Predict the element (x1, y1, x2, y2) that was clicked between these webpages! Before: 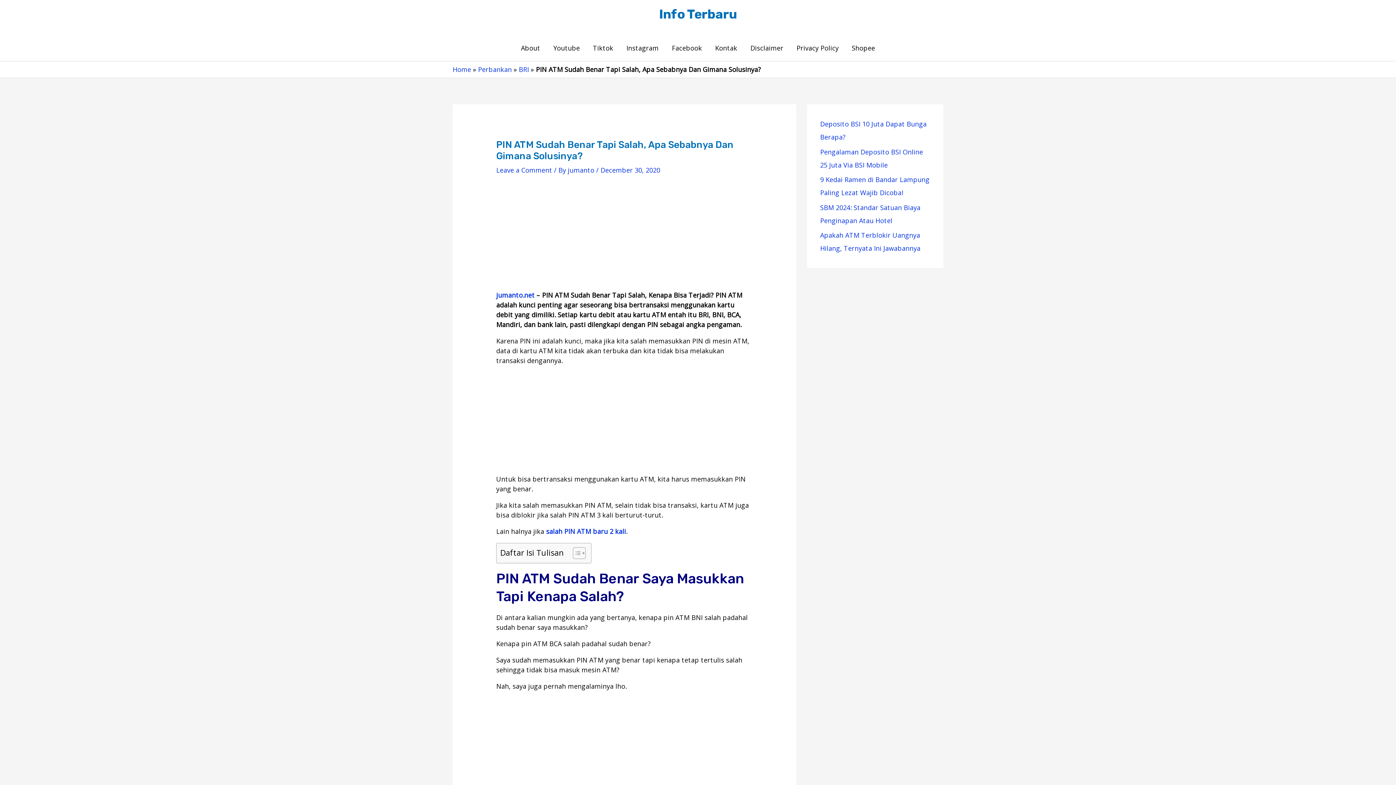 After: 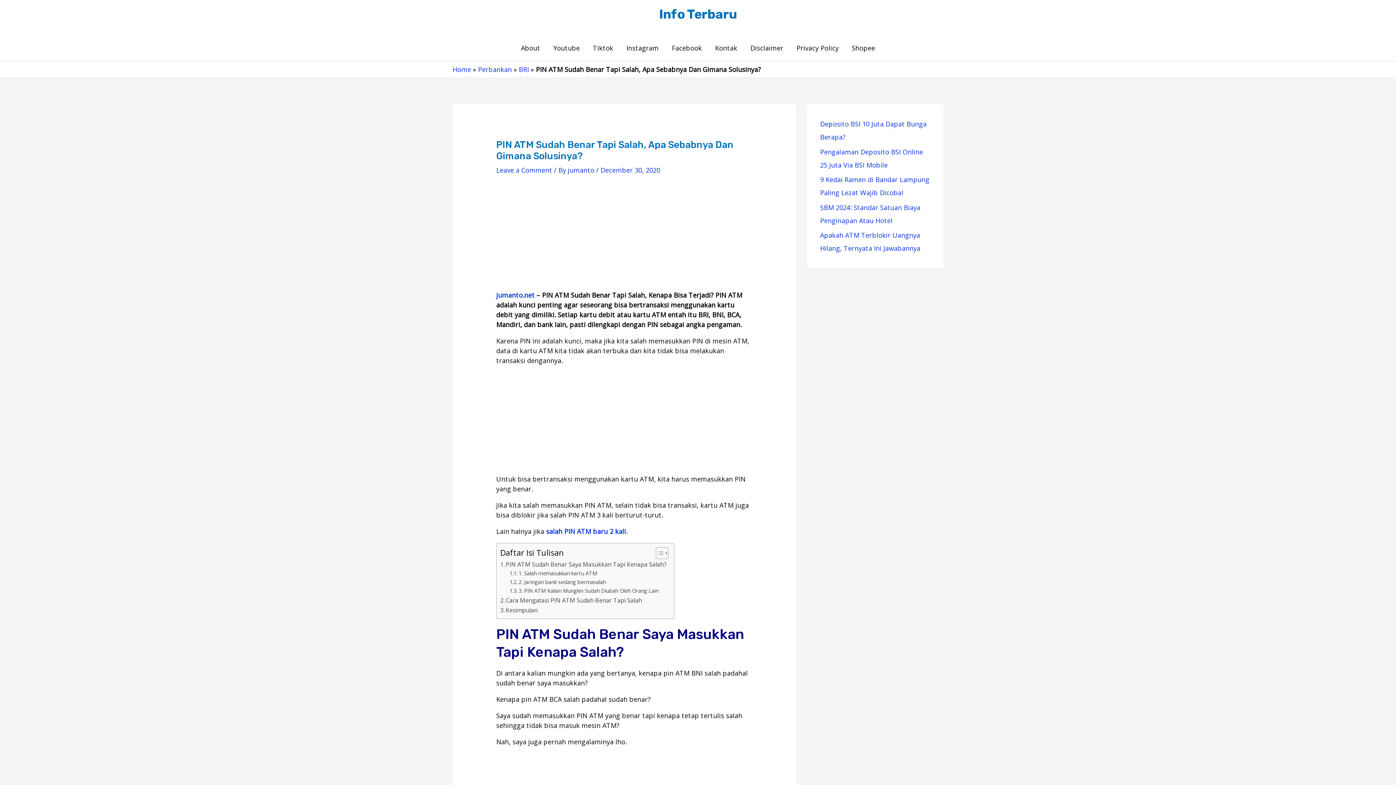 Action: bbox: (567, 547, 584, 559) label: Toggle Table of Content